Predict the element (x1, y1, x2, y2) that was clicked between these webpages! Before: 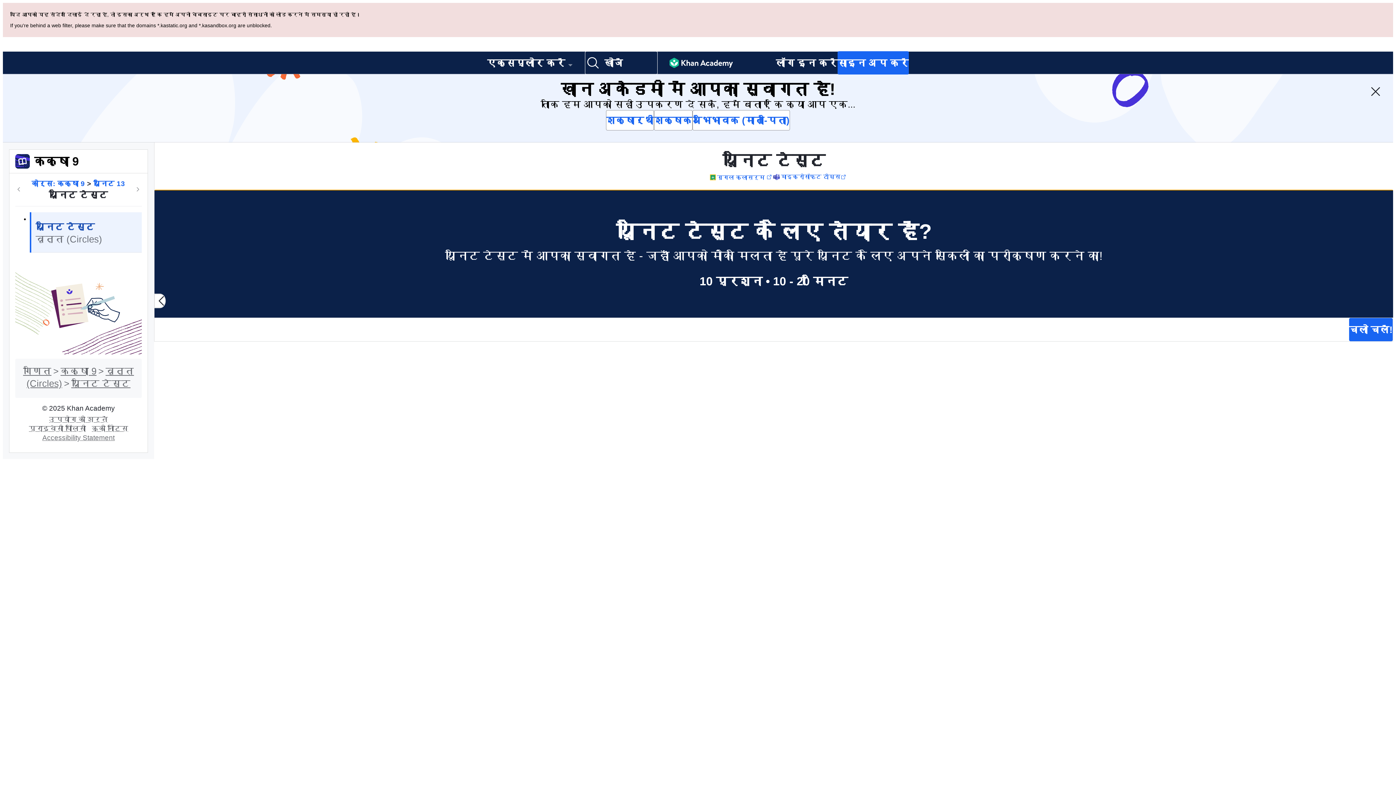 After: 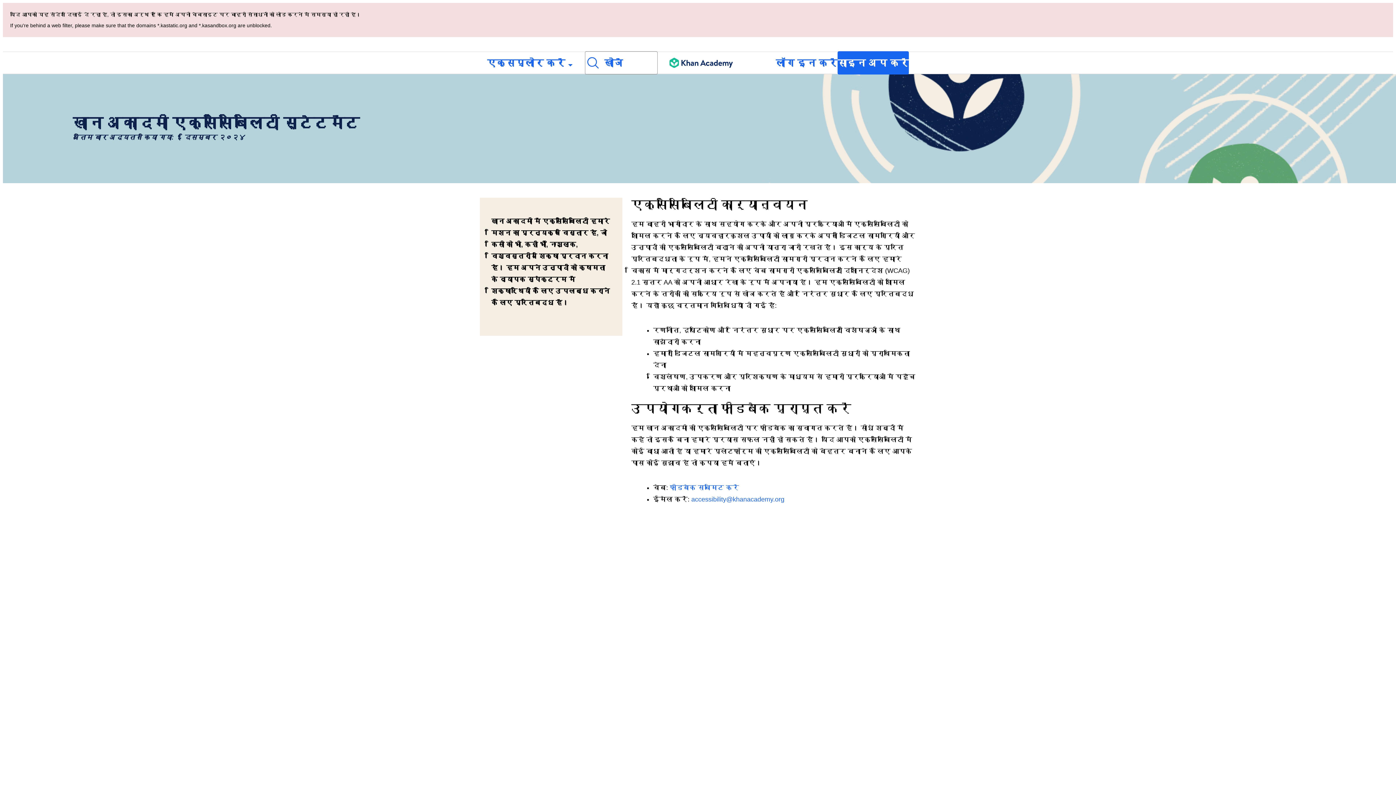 Action: label: Accessibility Statement bbox: (39, 365, 117, 373)